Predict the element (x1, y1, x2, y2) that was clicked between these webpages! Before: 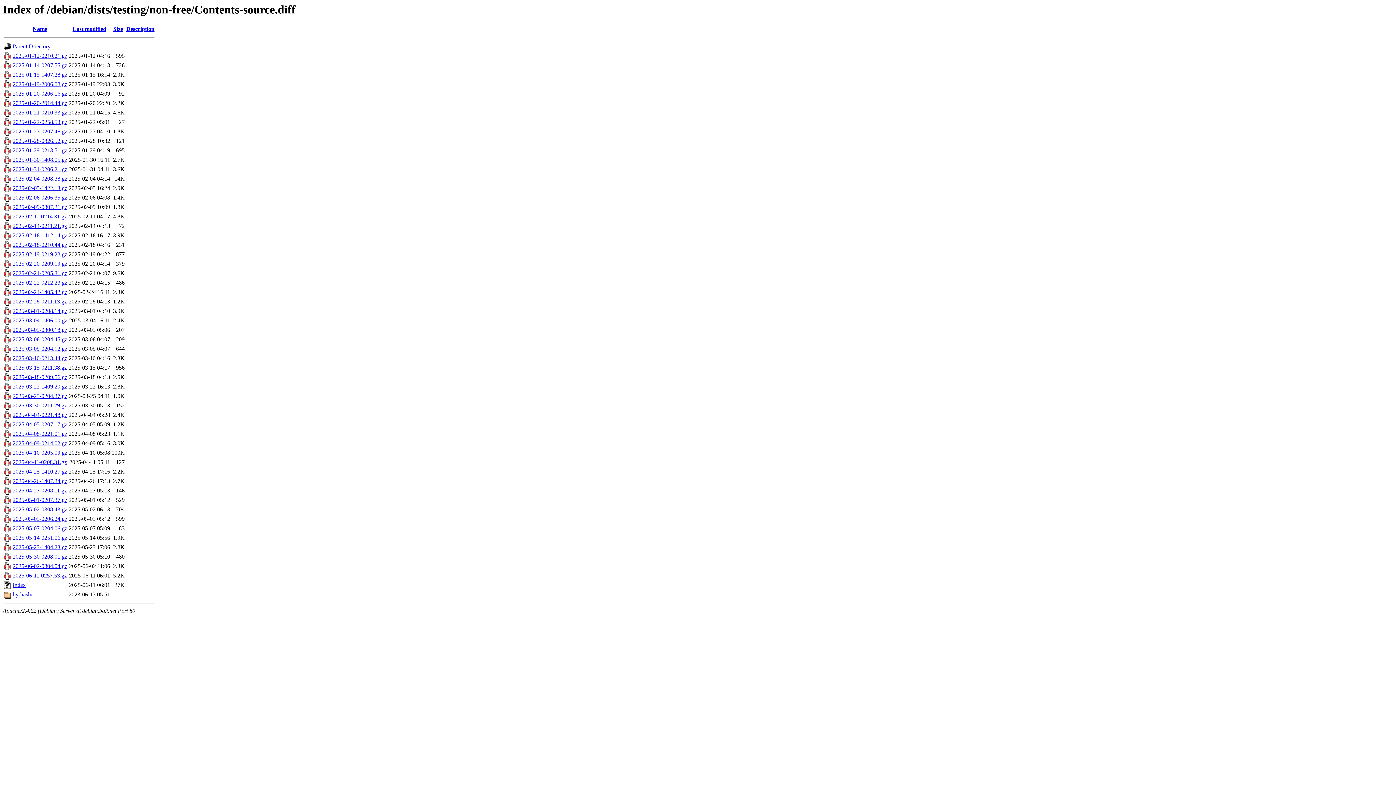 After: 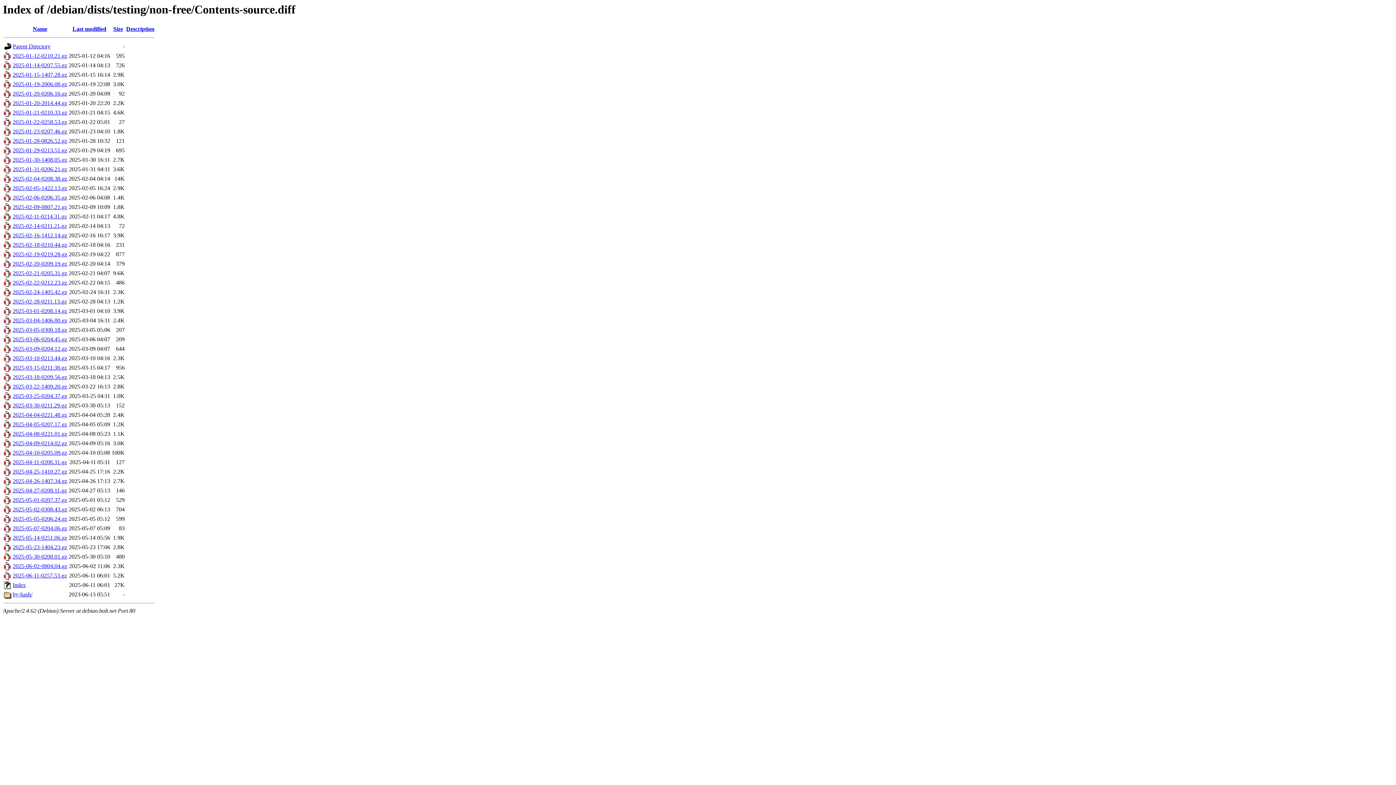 Action: bbox: (12, 487, 66, 493) label: 2025-04-27-0208.11.gz